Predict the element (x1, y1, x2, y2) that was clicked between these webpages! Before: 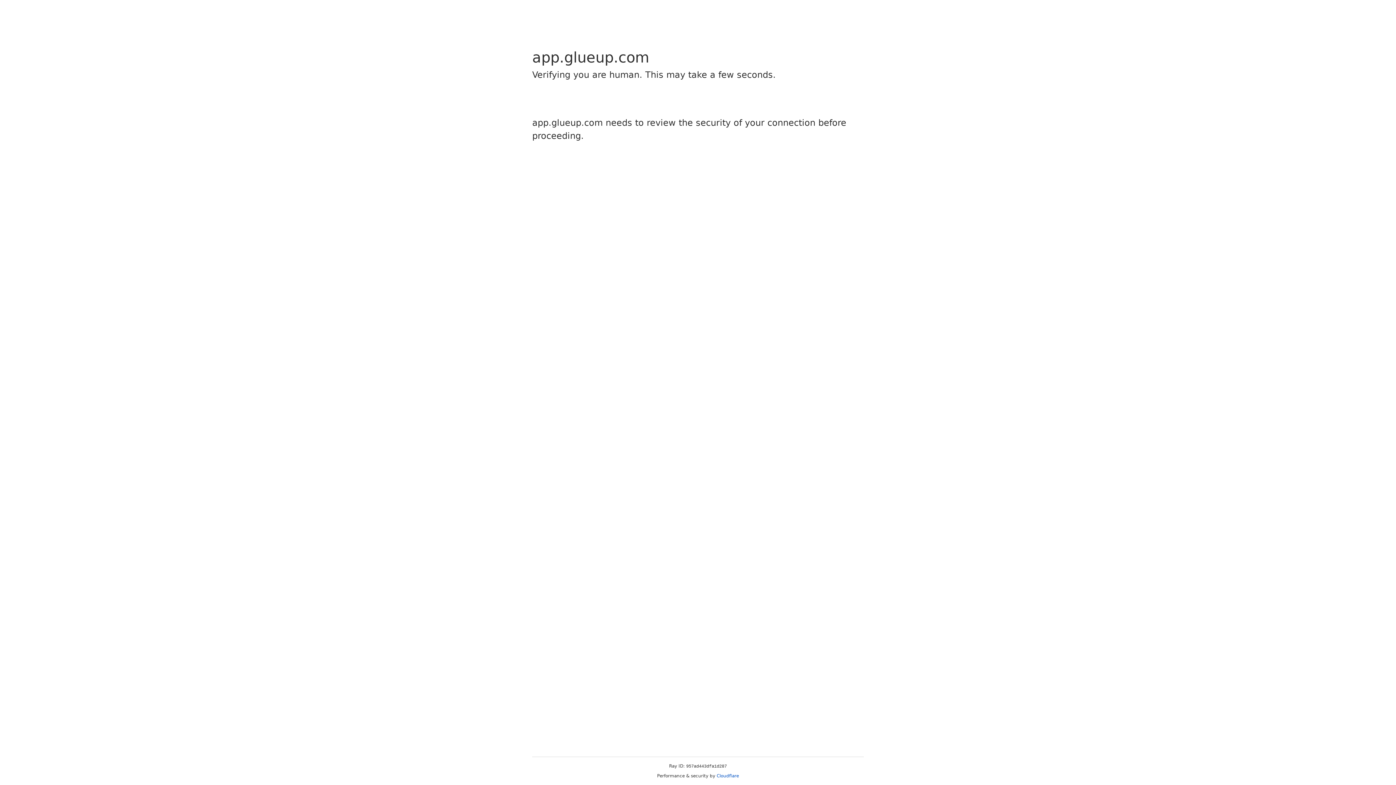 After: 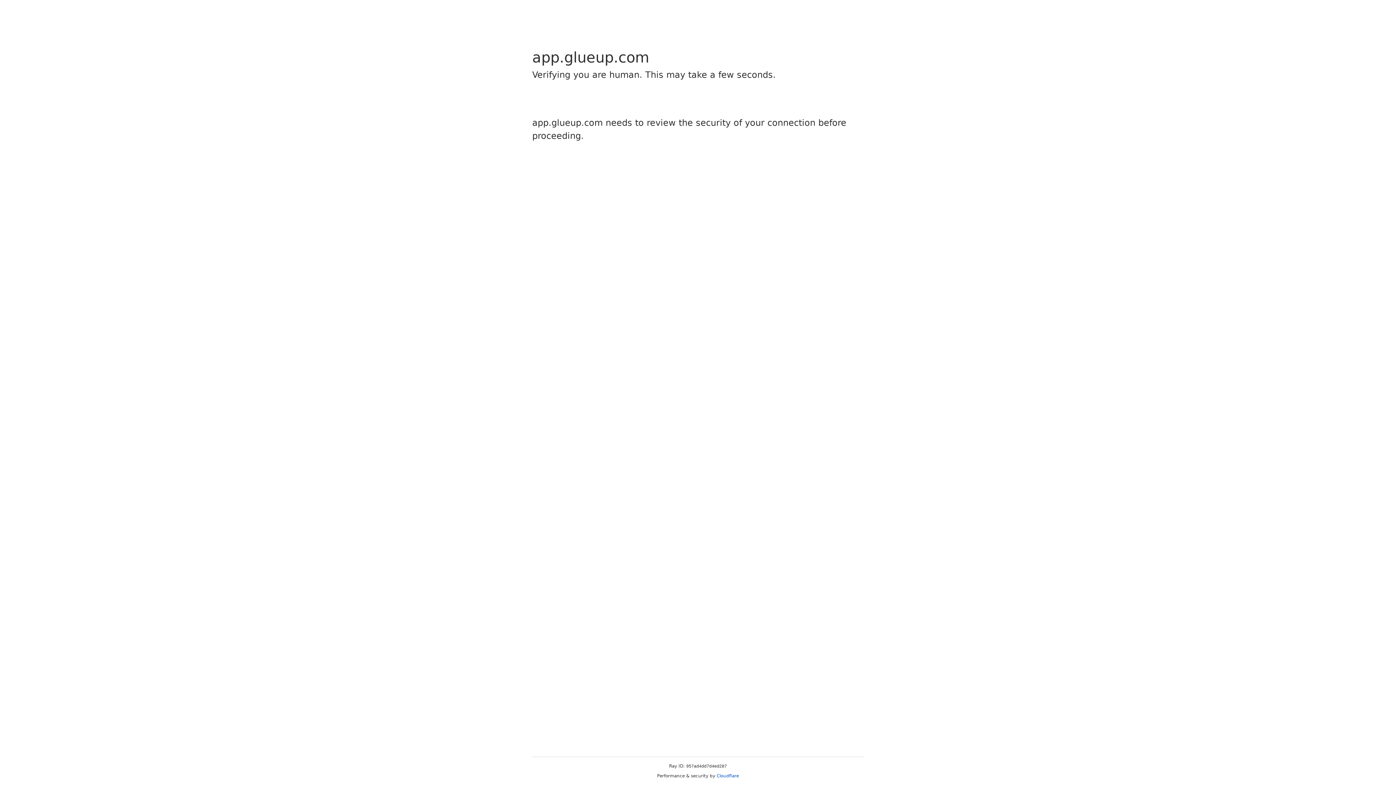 Action: label: Cloudflare bbox: (716, 773, 739, 778)